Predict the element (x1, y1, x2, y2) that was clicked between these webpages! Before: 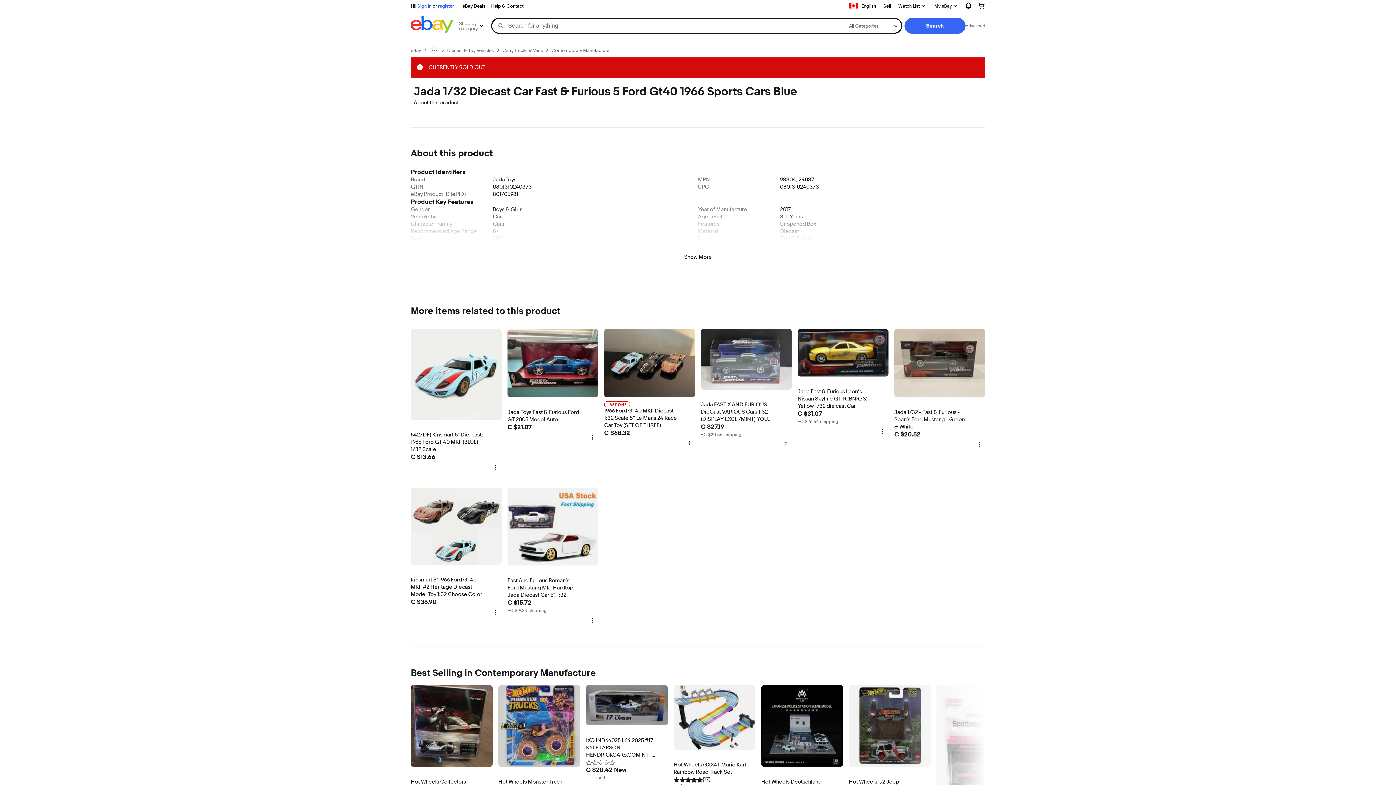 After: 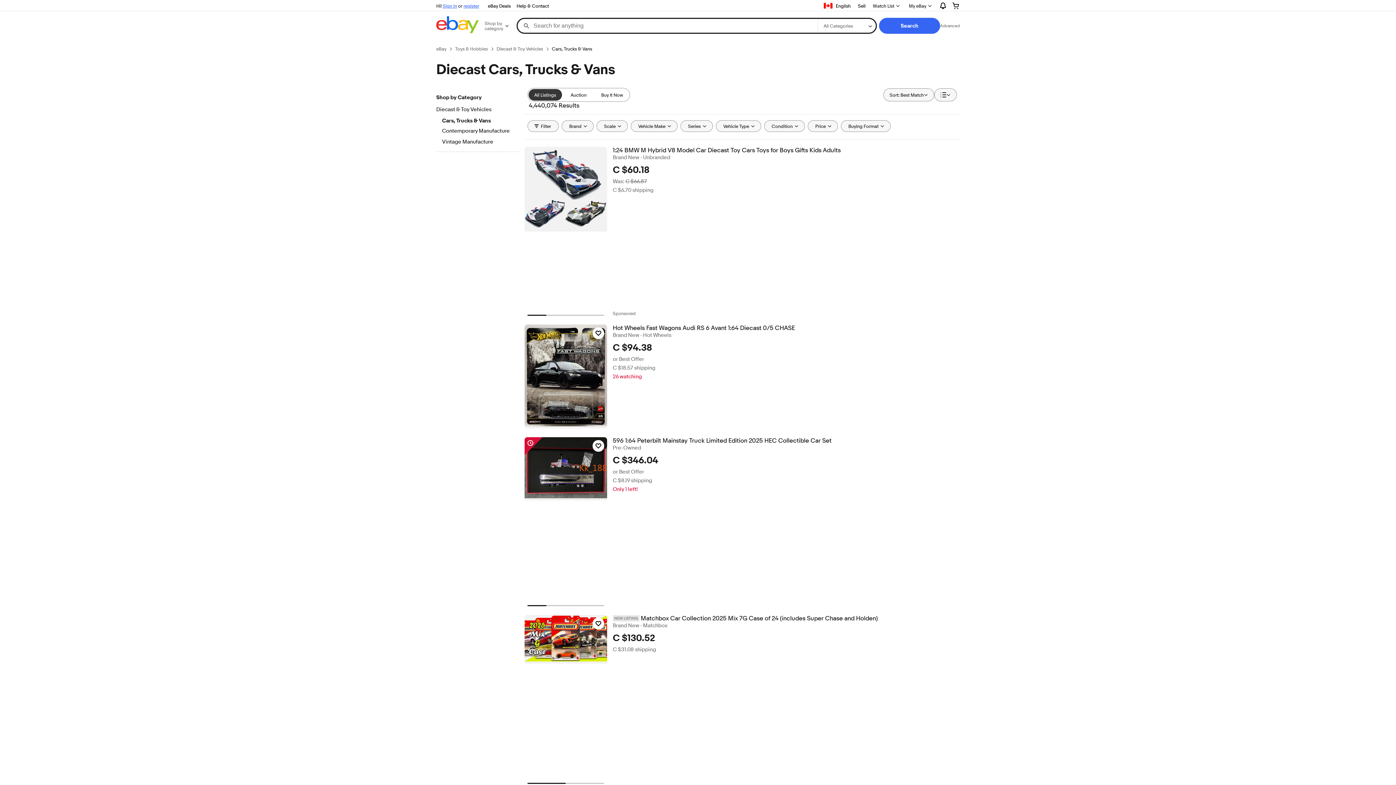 Action: label: Cars, Trucks & Vans bbox: (502, 47, 542, 53)